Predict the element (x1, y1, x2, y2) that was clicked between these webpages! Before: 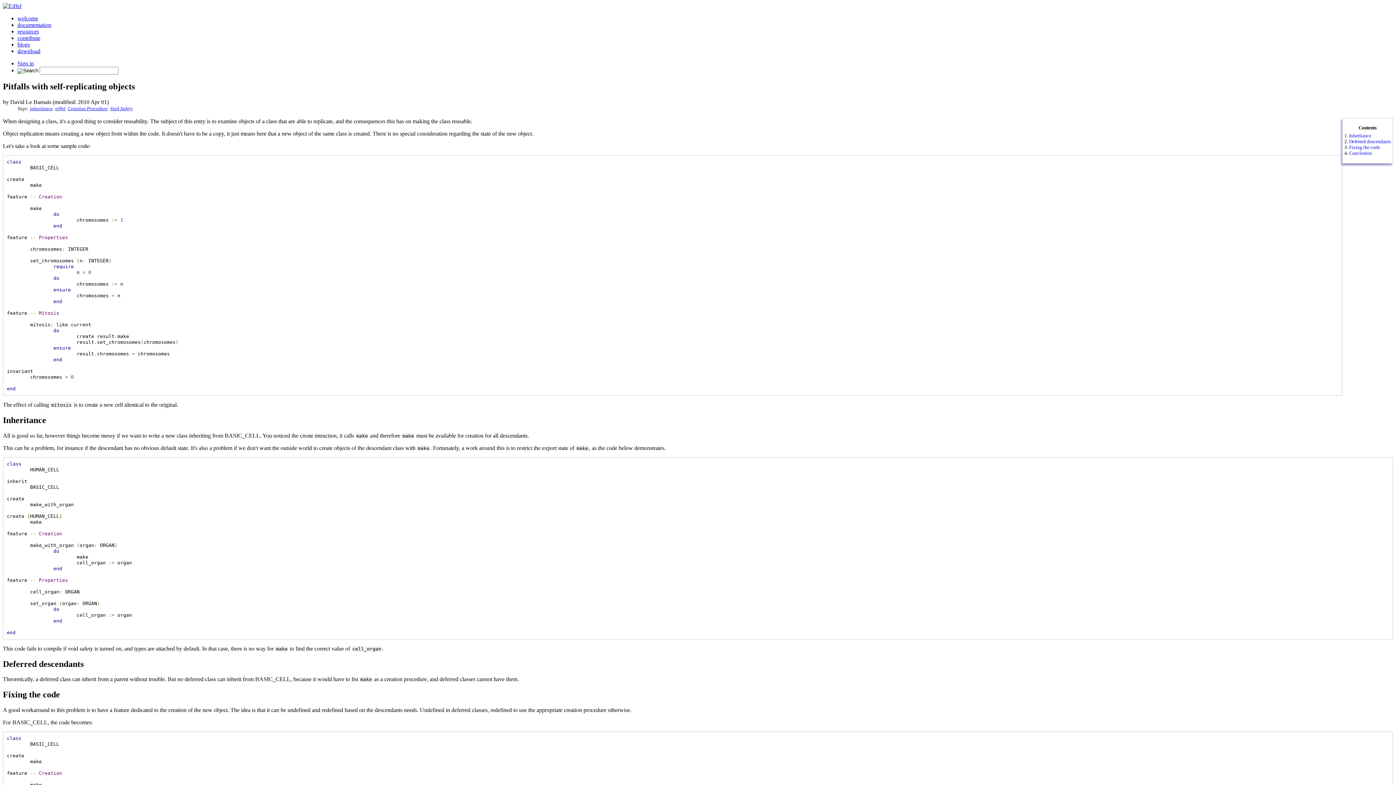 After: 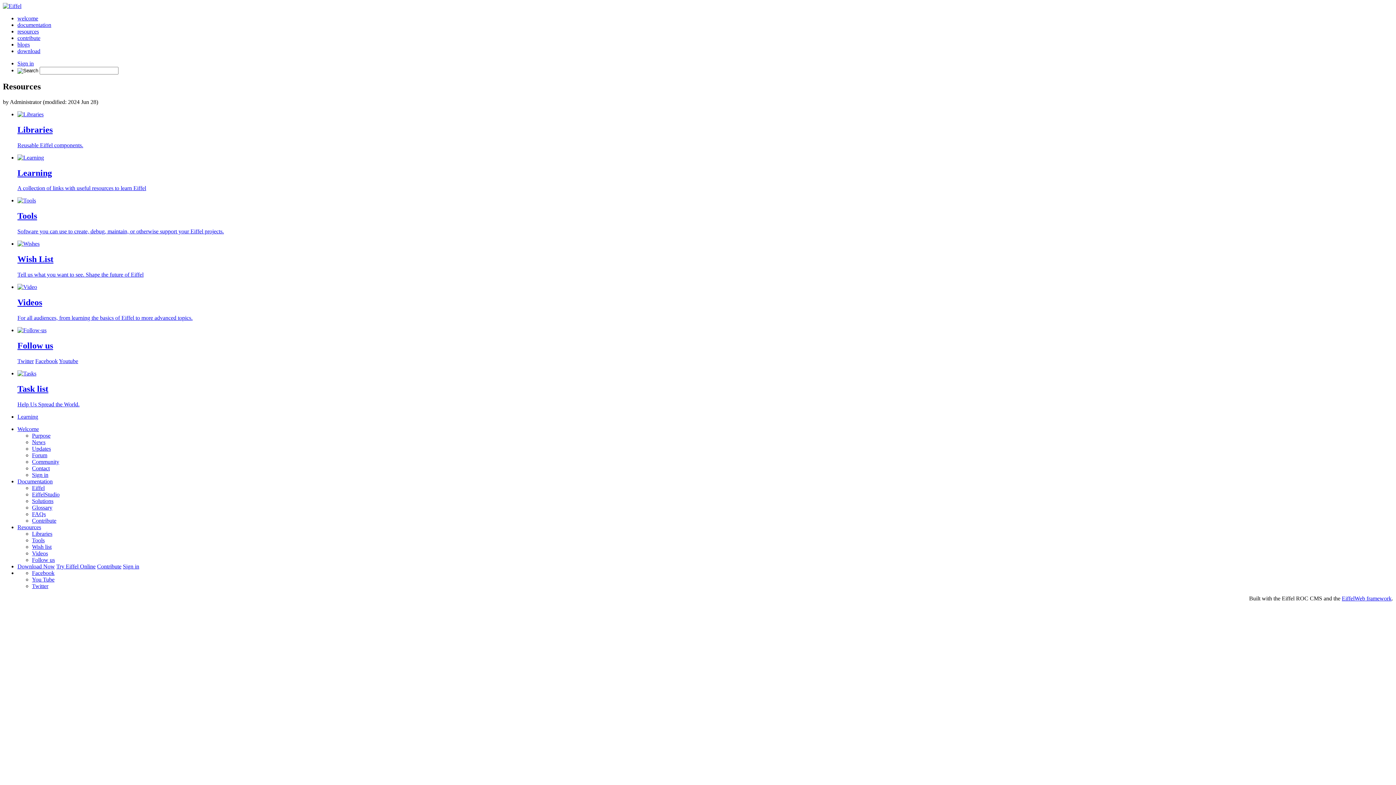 Action: label: resources bbox: (17, 28, 38, 34)